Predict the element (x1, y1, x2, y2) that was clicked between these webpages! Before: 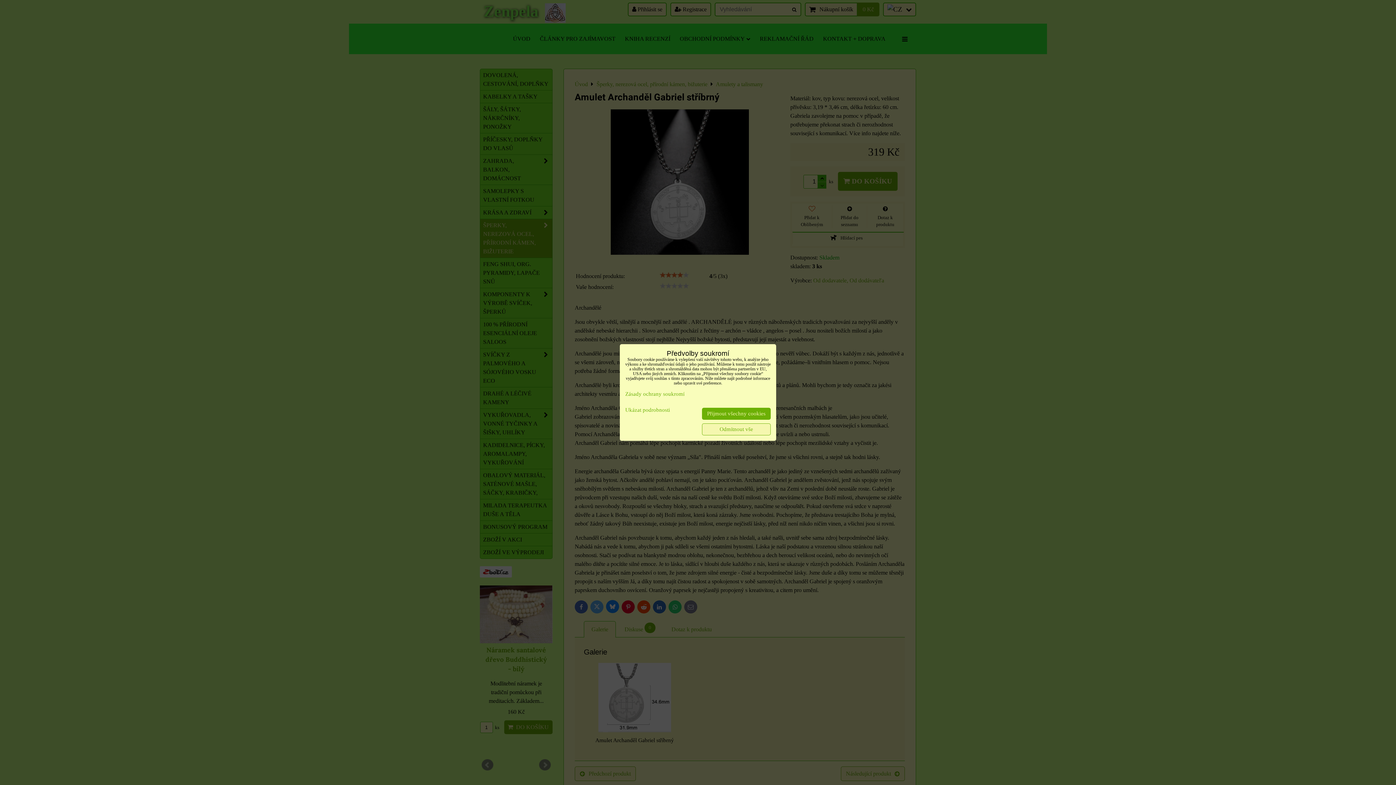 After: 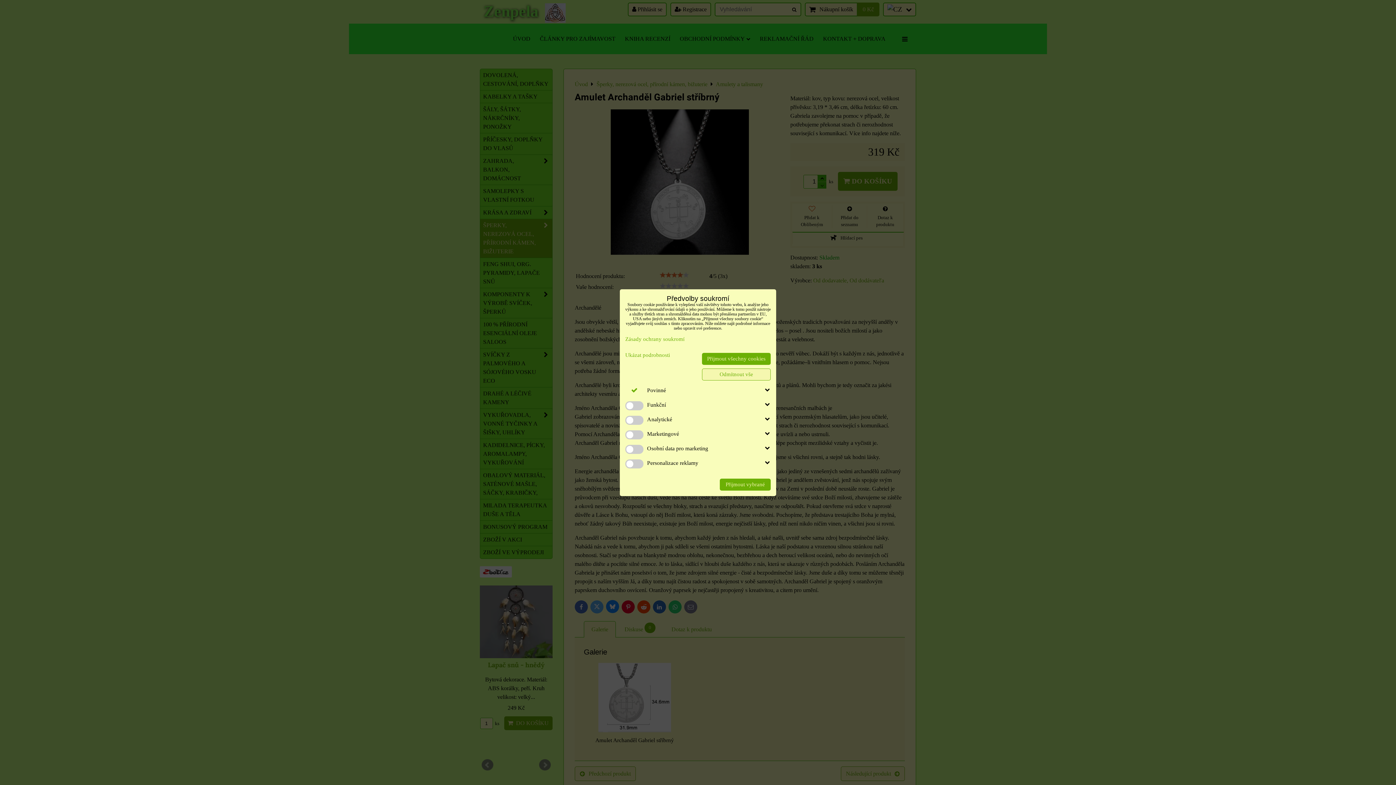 Action: label: Ukázat podrobnosti bbox: (625, 407, 670, 413)